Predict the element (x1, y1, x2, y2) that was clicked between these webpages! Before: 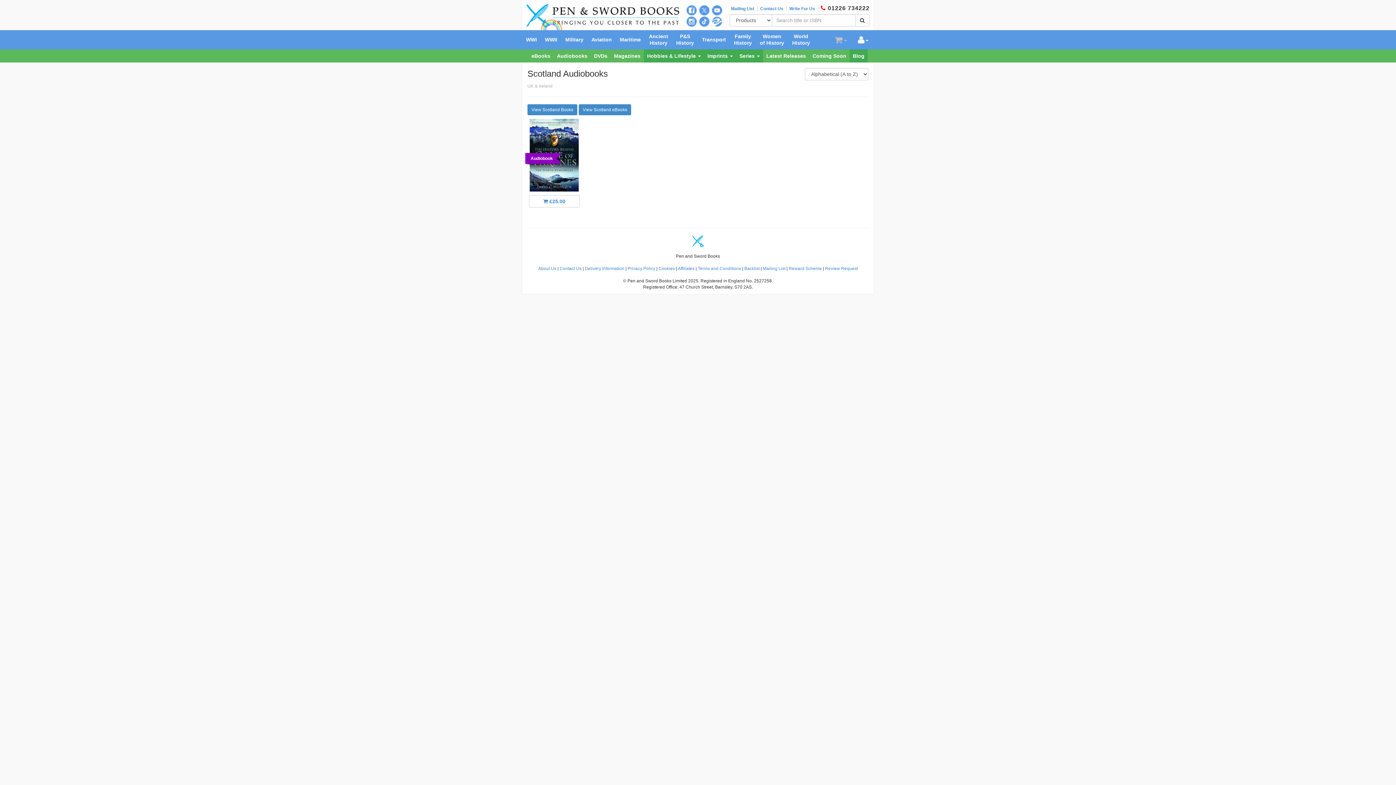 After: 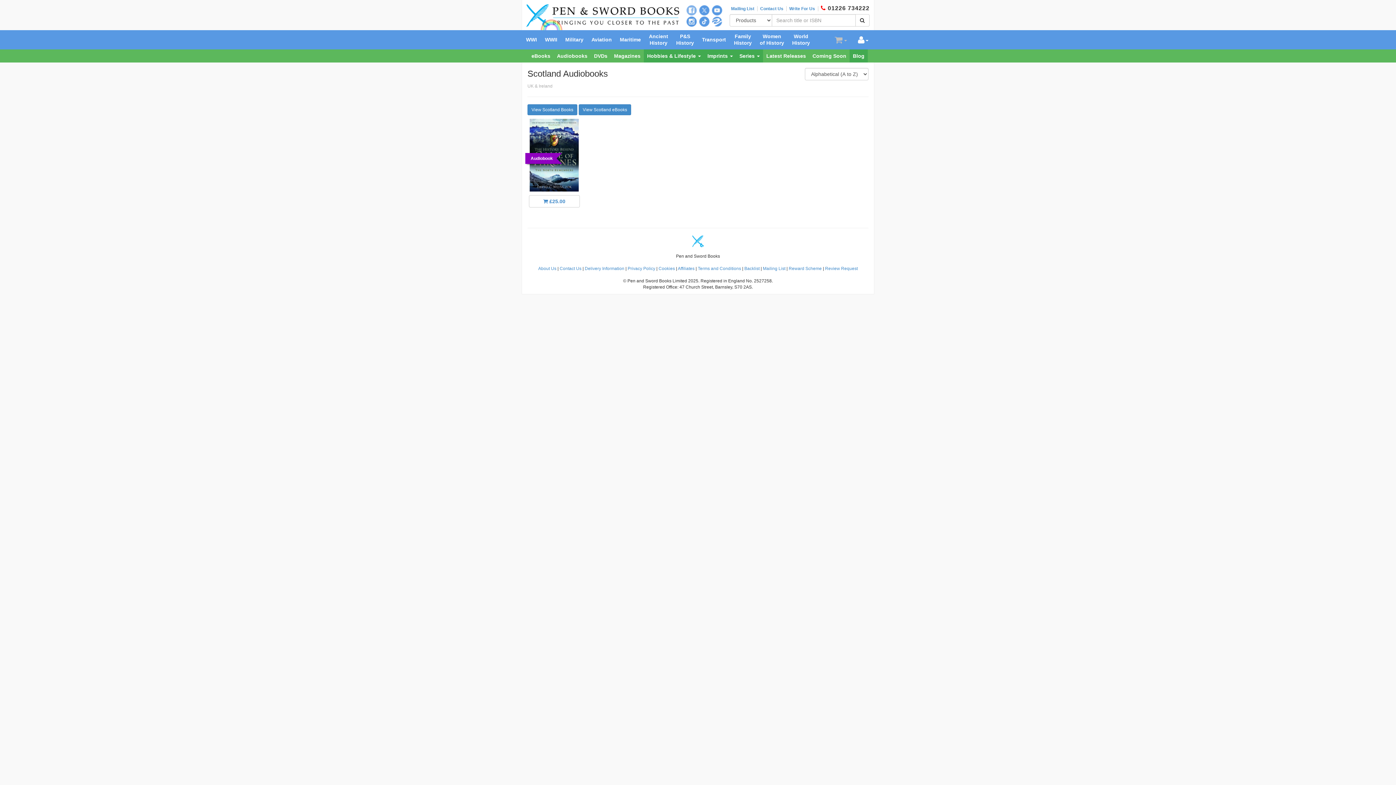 Action: bbox: (686, 5, 697, 15)